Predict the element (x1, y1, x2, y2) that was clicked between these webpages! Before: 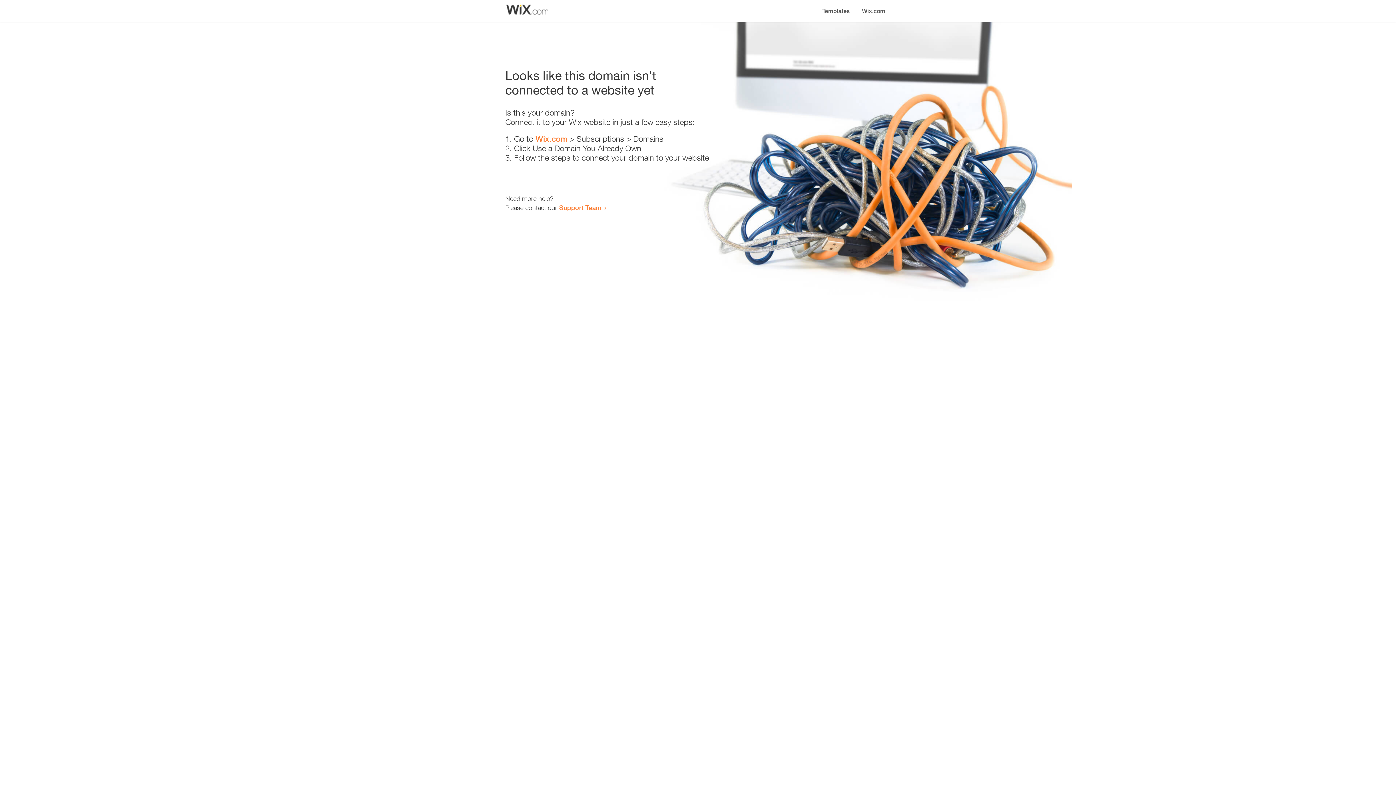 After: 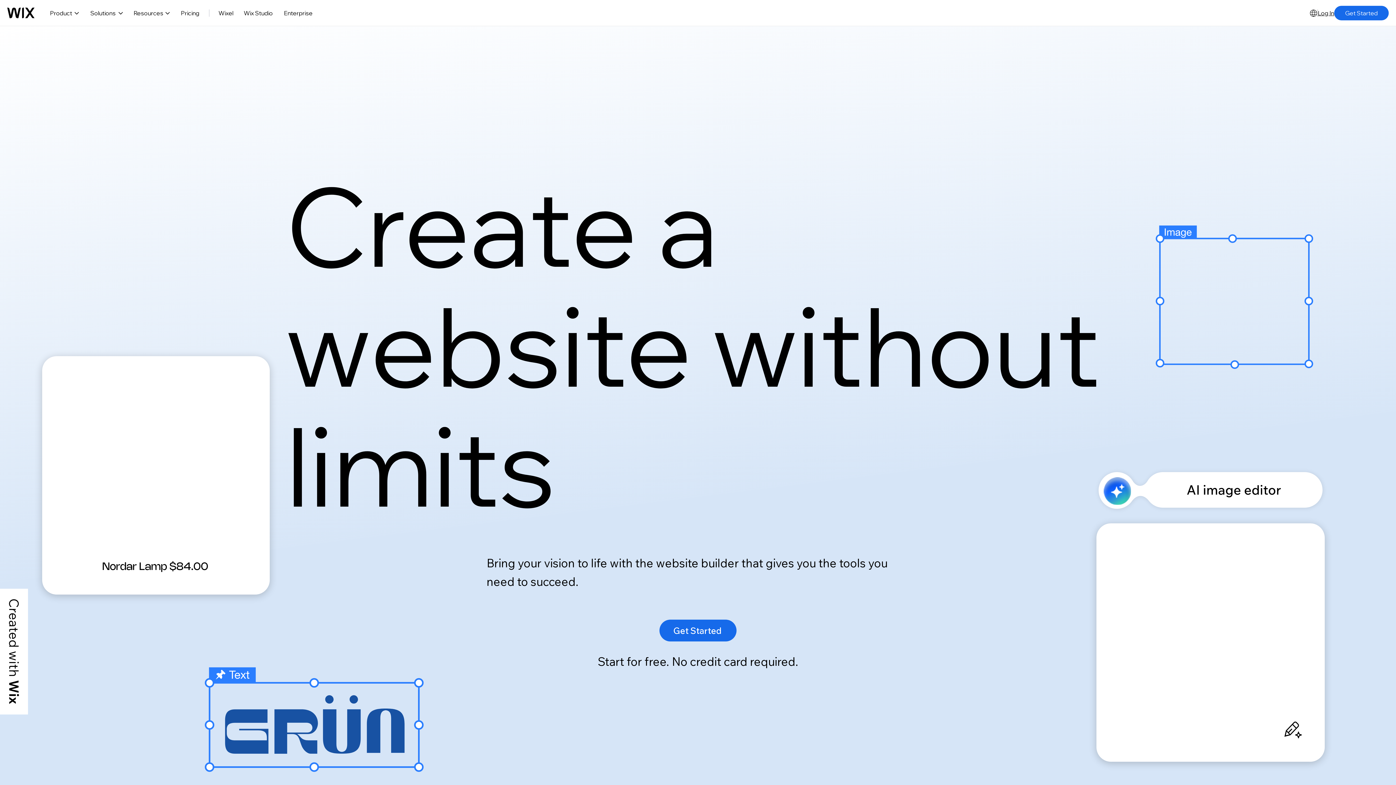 Action: label: Wix.com bbox: (856, 0, 890, 14)